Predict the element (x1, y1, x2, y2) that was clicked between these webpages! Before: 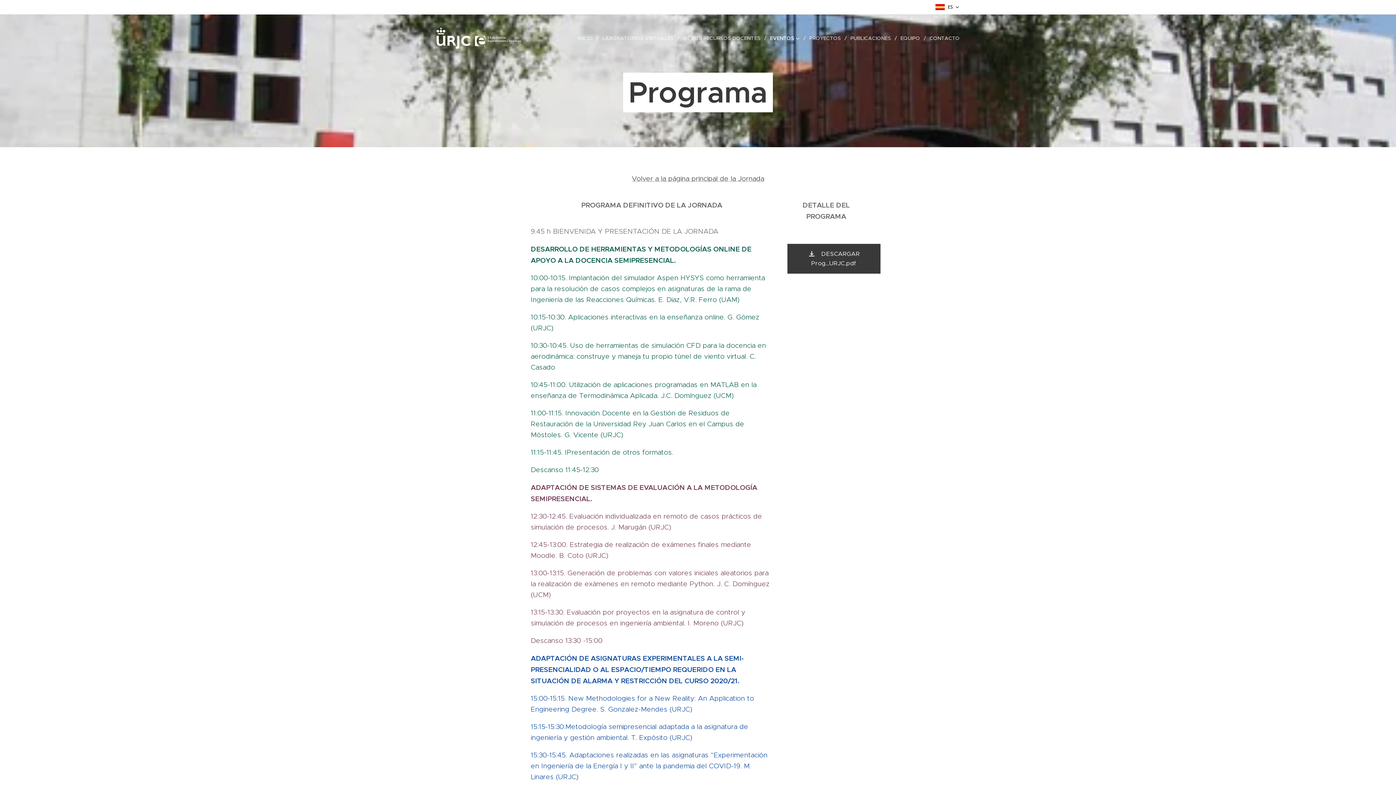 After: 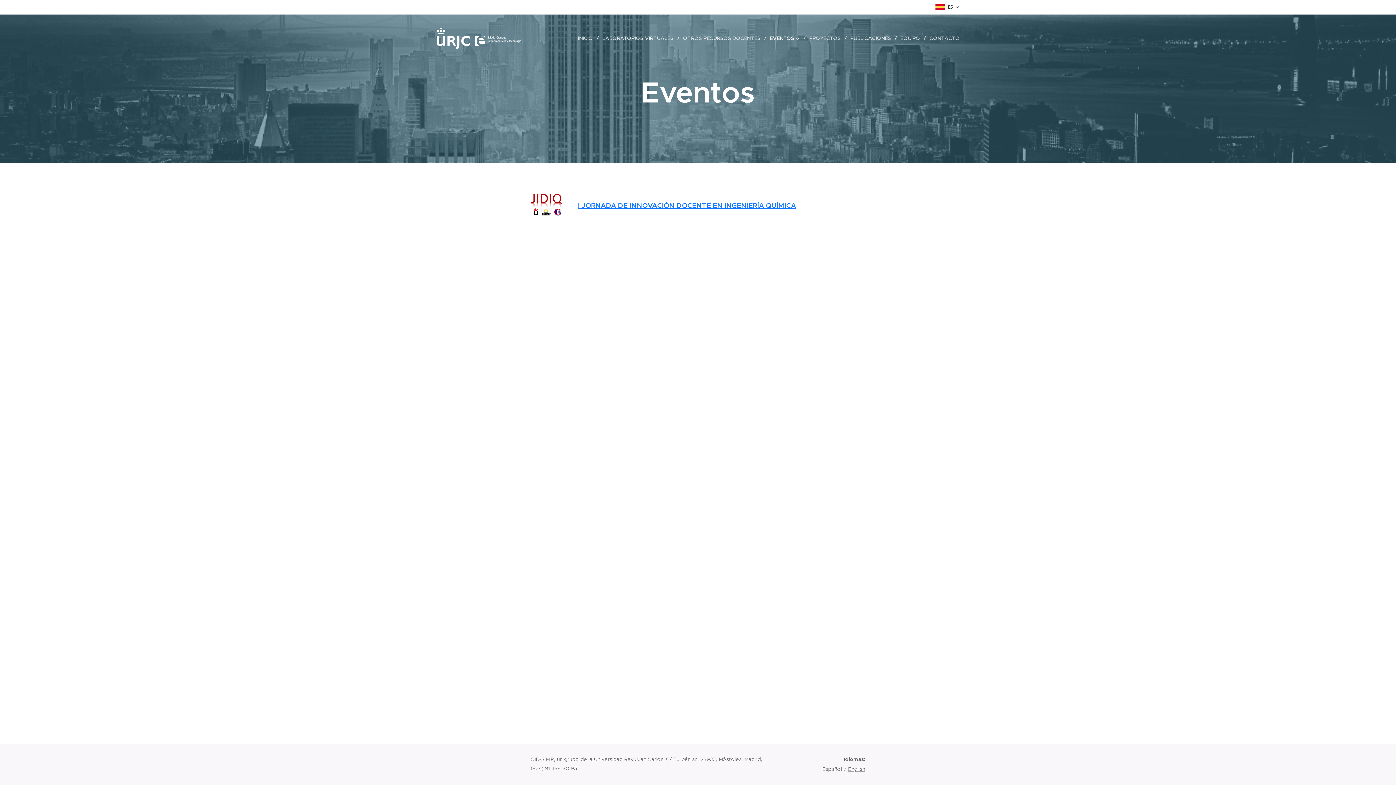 Action: label: EVENTOS bbox: (766, 29, 805, 47)